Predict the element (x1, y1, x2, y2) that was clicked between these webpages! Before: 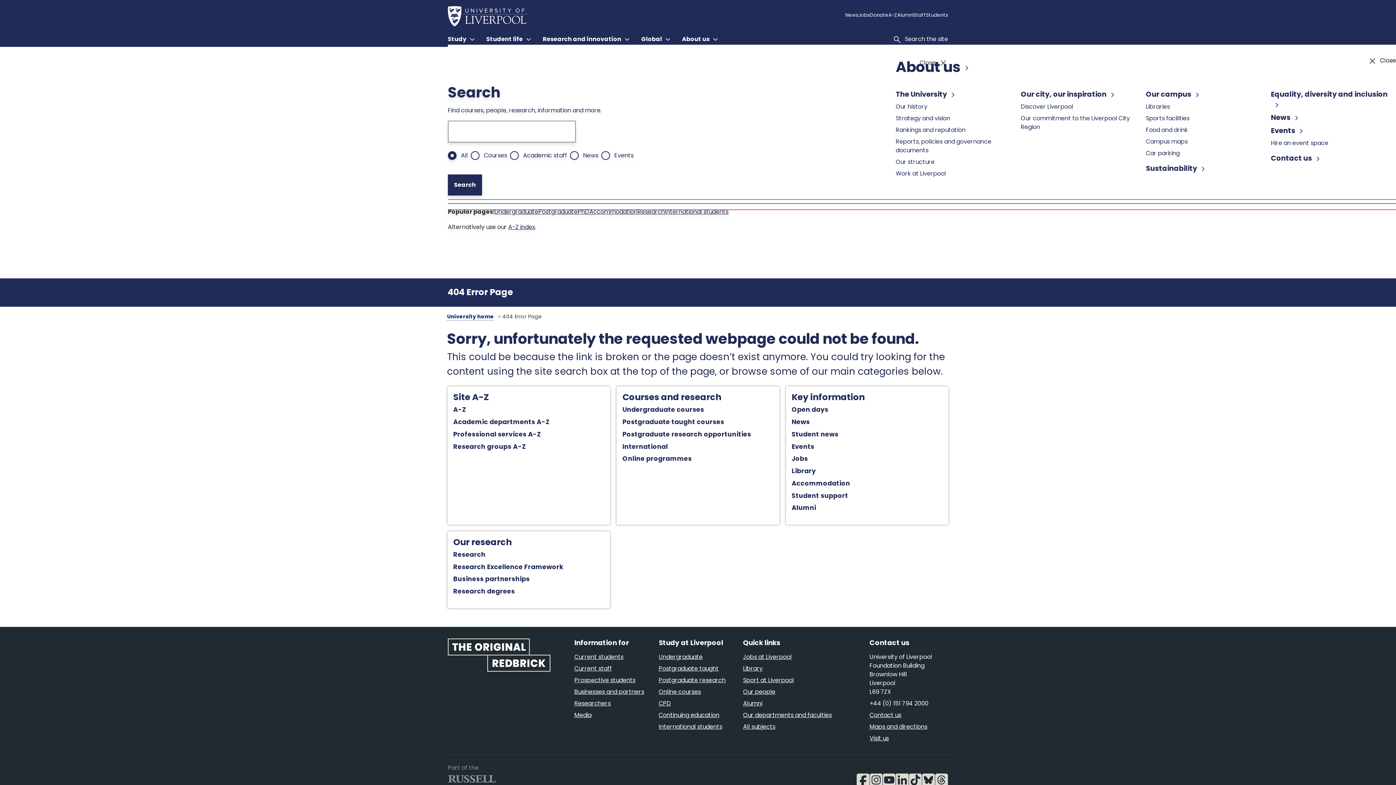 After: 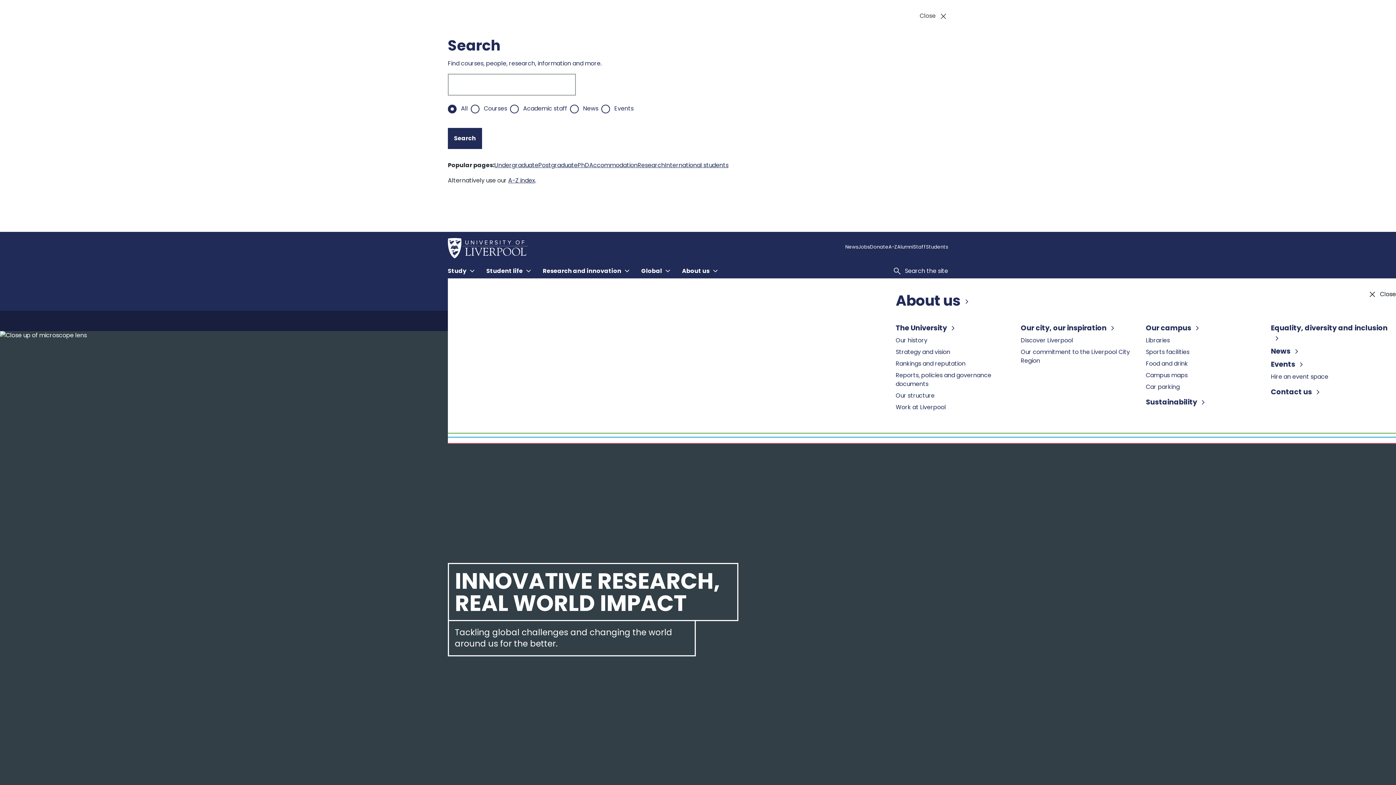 Action: bbox: (453, 555, 480, 561) label: Research